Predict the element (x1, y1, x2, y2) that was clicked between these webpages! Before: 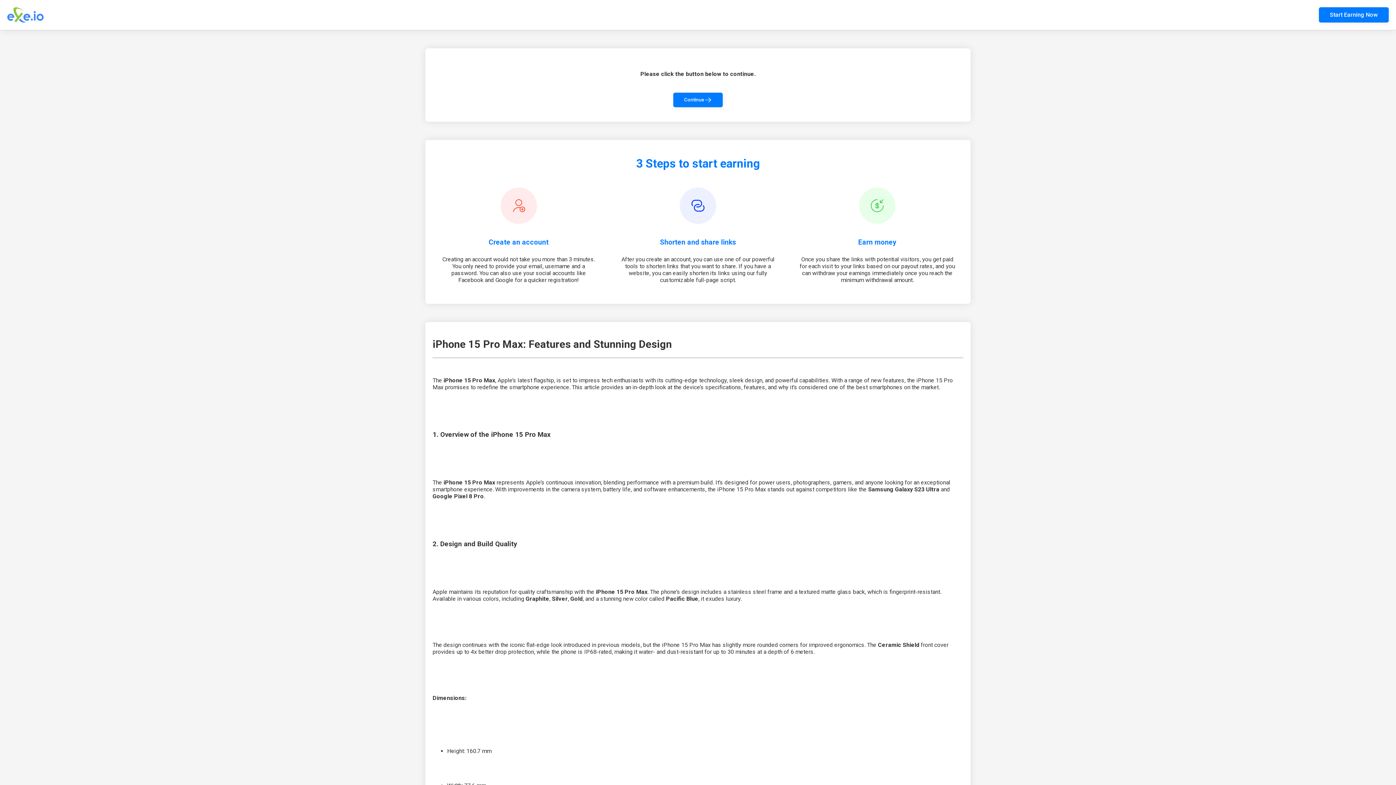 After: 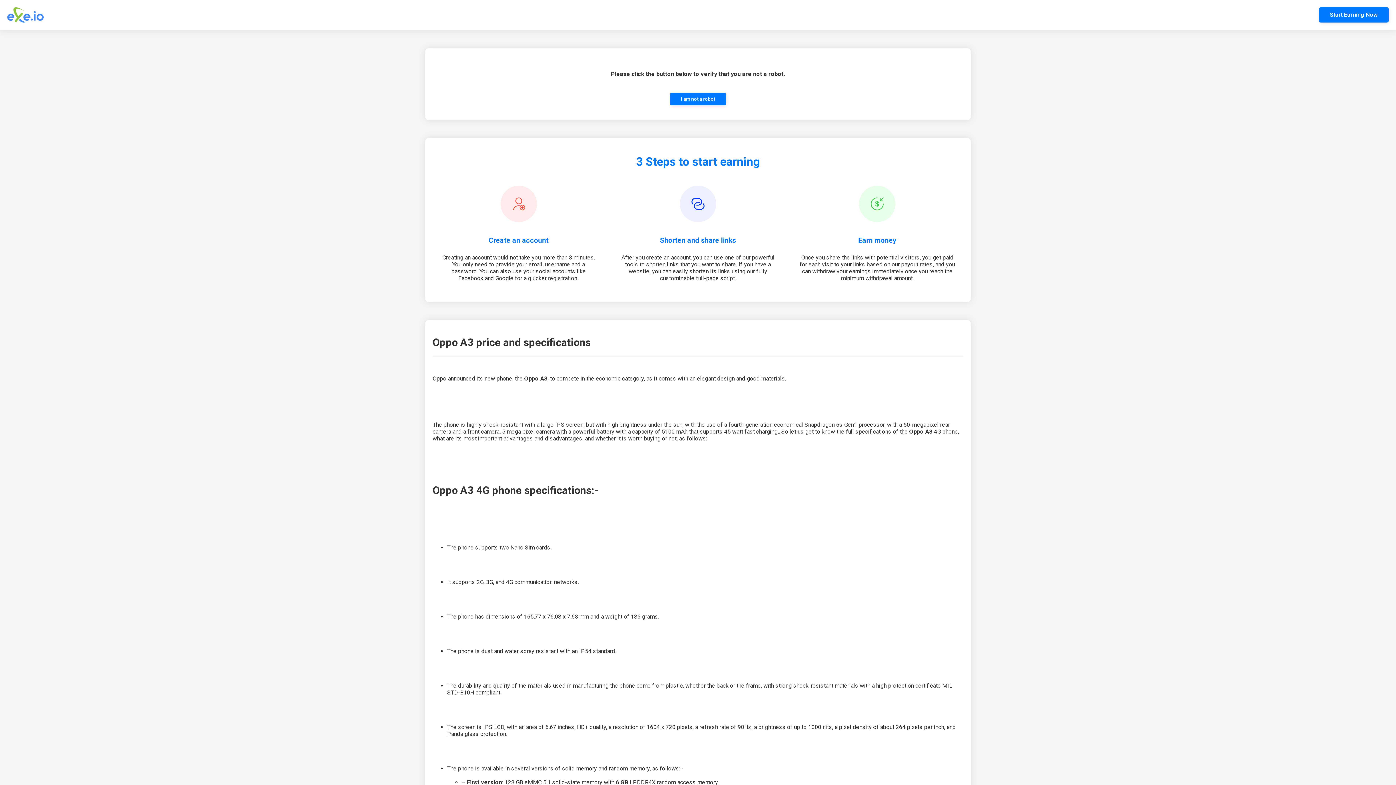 Action: label: Continue bbox: (673, 92, 722, 107)